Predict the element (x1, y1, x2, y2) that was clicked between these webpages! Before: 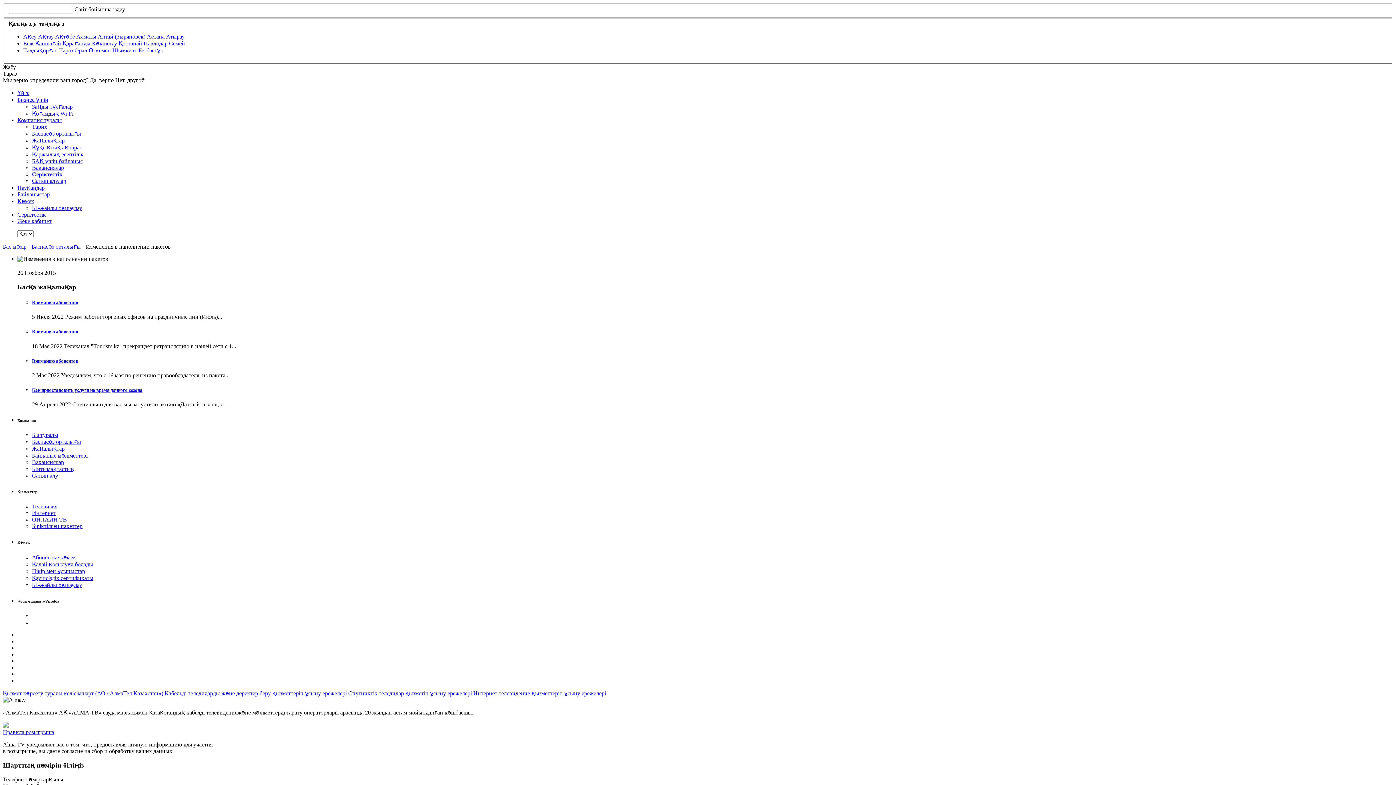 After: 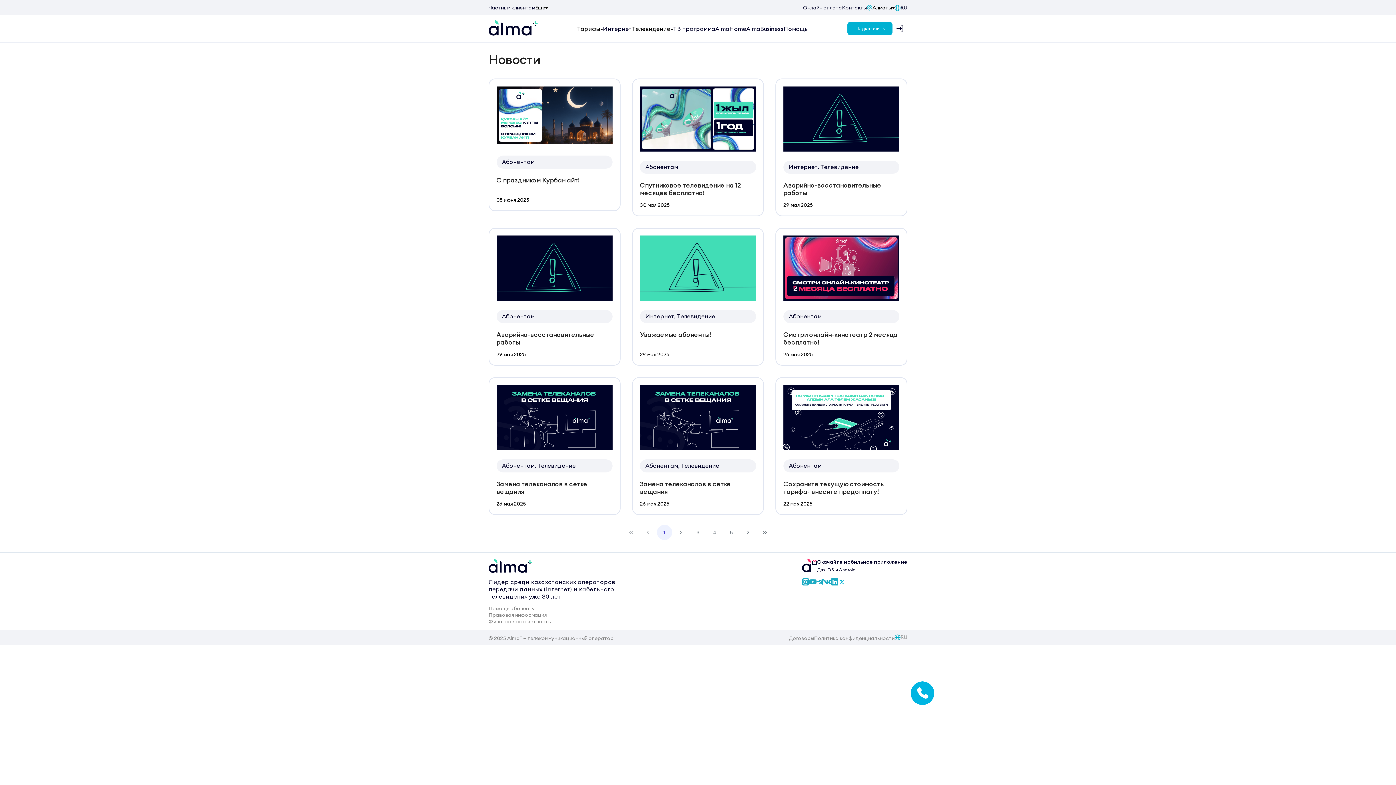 Action: label: Жаңалықтар bbox: (32, 445, 64, 452)